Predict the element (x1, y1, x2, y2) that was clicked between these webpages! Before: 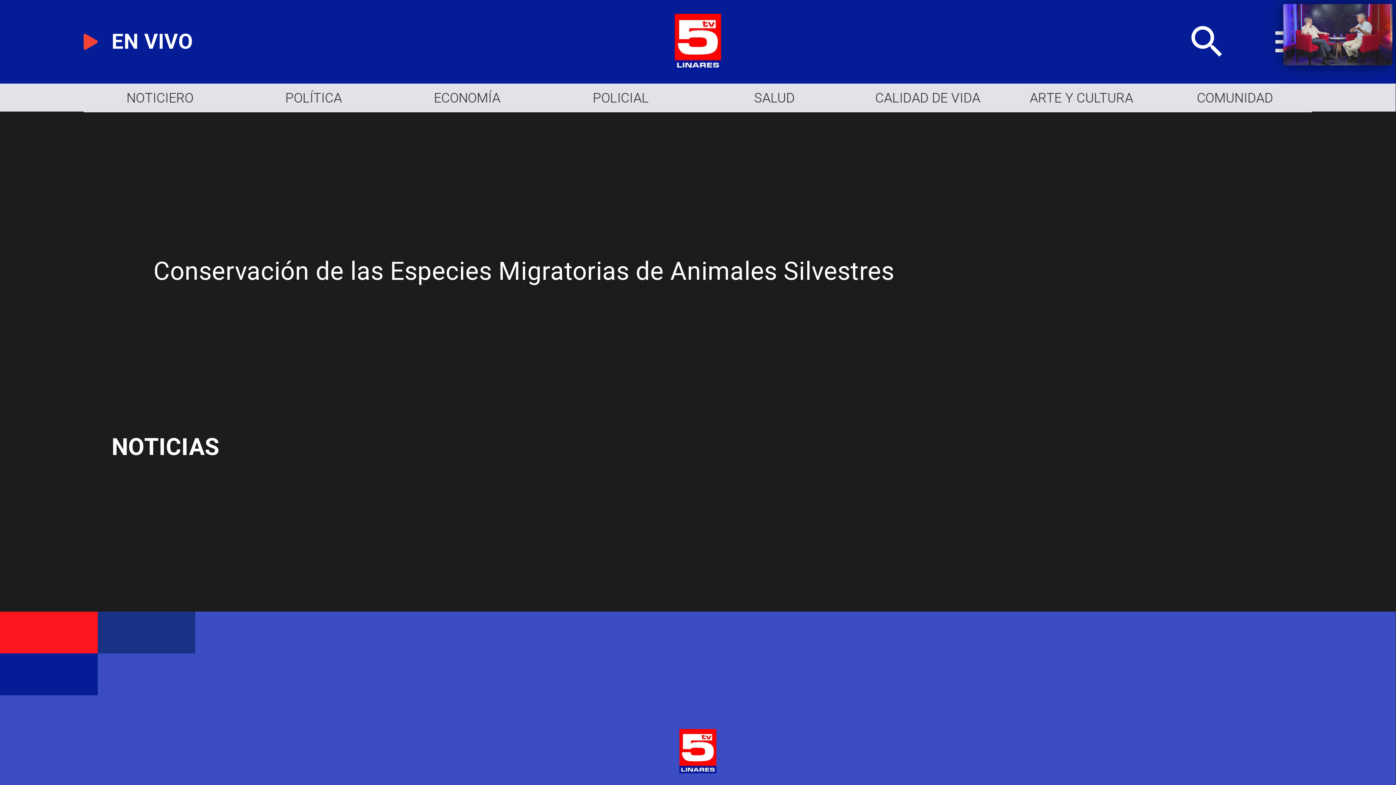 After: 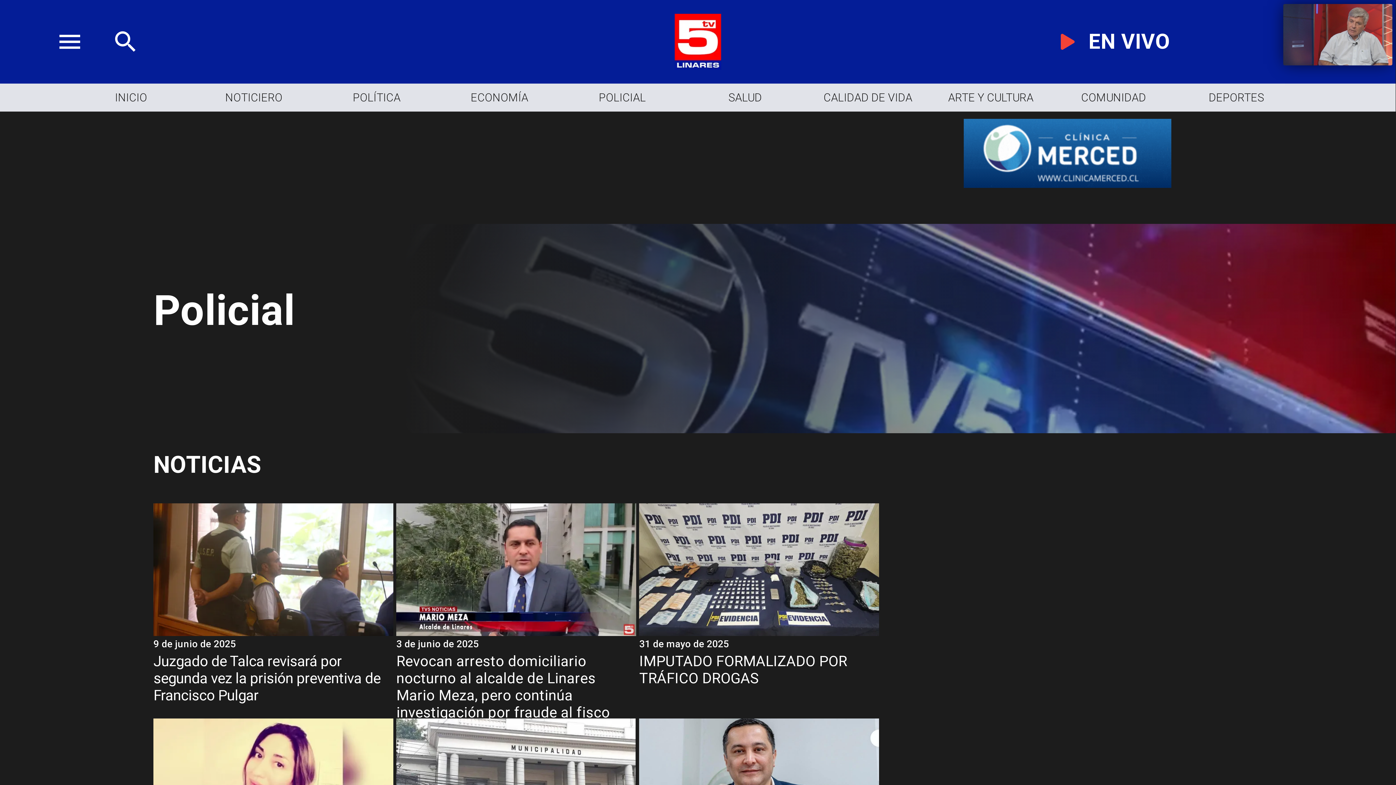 Action: label: Policial bbox: (698, 83, 850, 112)